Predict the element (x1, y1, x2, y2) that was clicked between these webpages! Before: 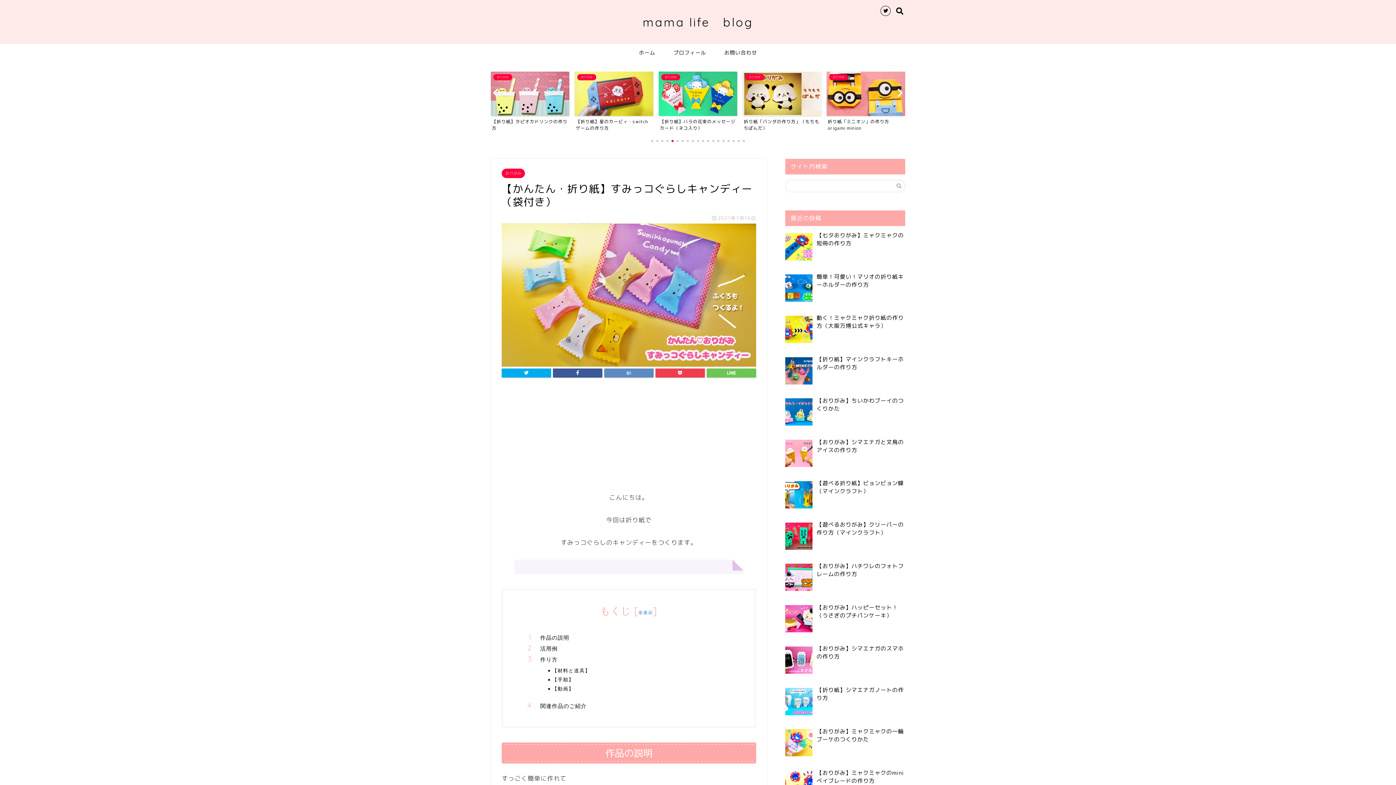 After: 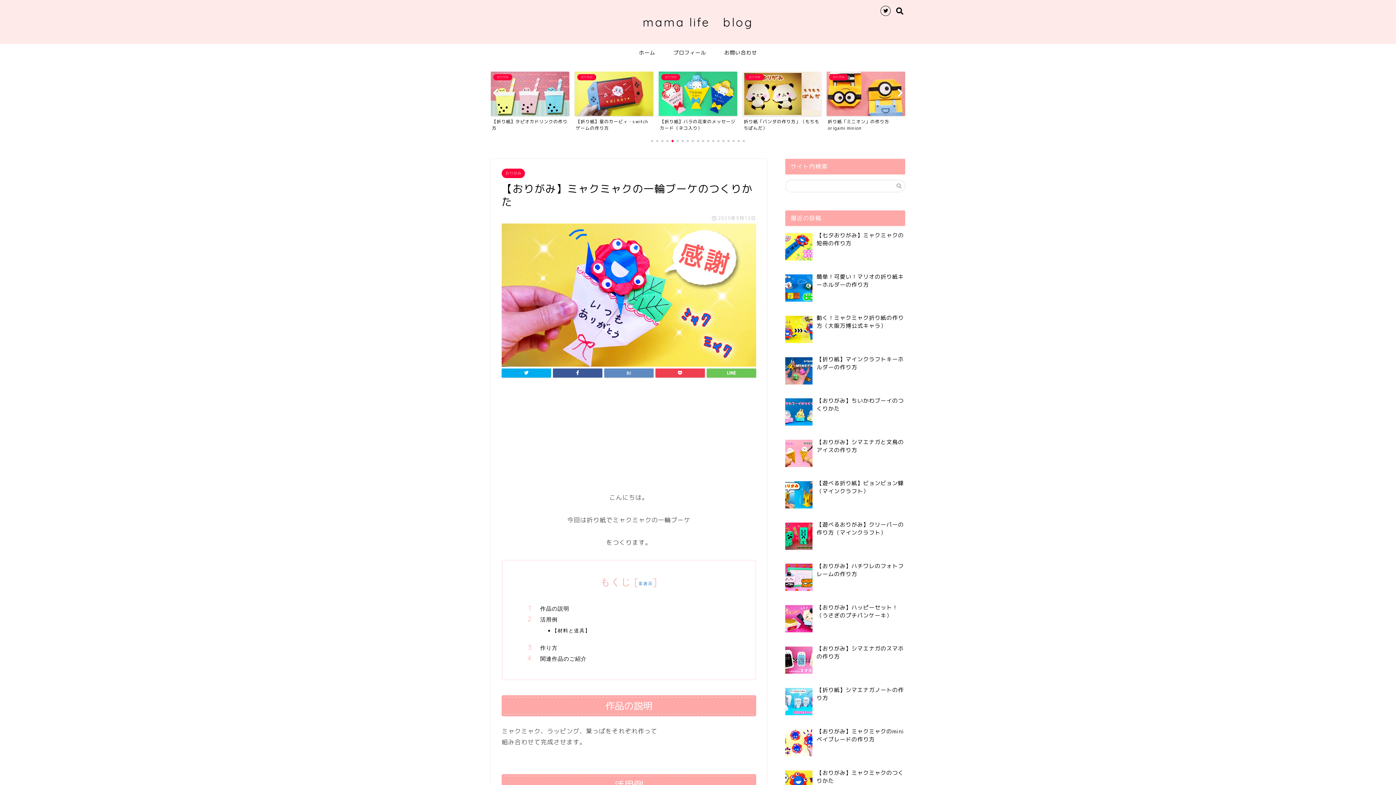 Action: label: 【おりがみ】ミャクミャクの一輪ブーケのつくりかた bbox: (816, 727, 904, 743)